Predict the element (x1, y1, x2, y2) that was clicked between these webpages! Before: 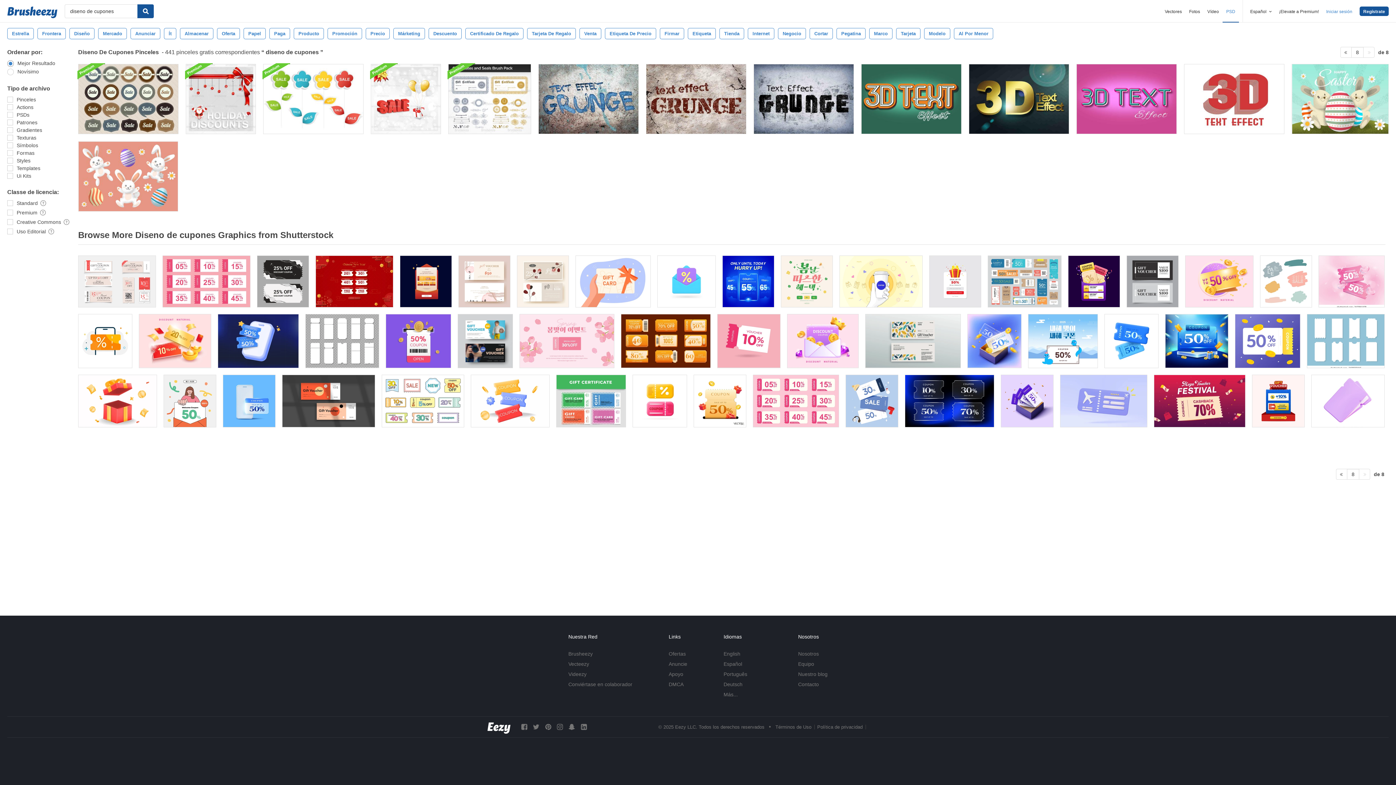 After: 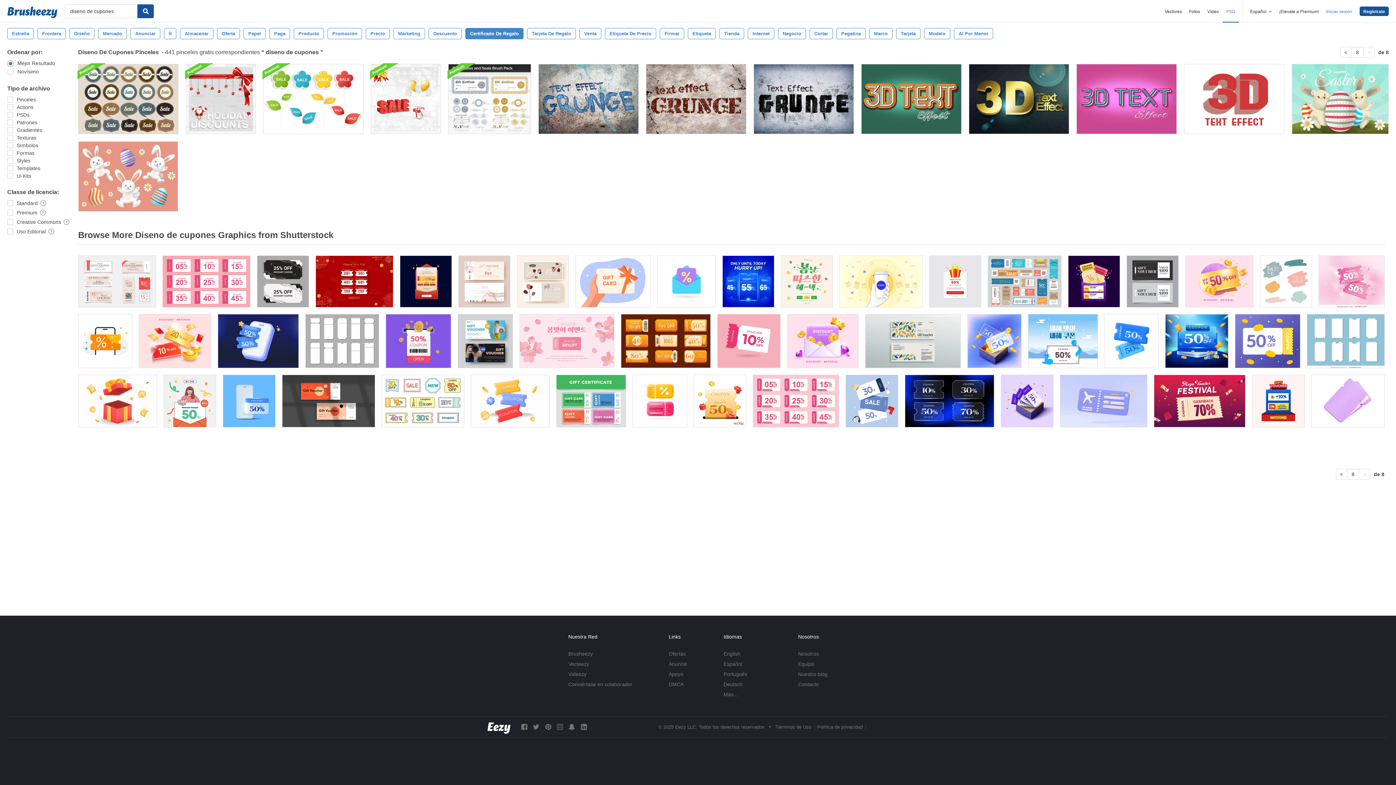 Action: bbox: (465, 28, 523, 39) label: Certificado De Regalo